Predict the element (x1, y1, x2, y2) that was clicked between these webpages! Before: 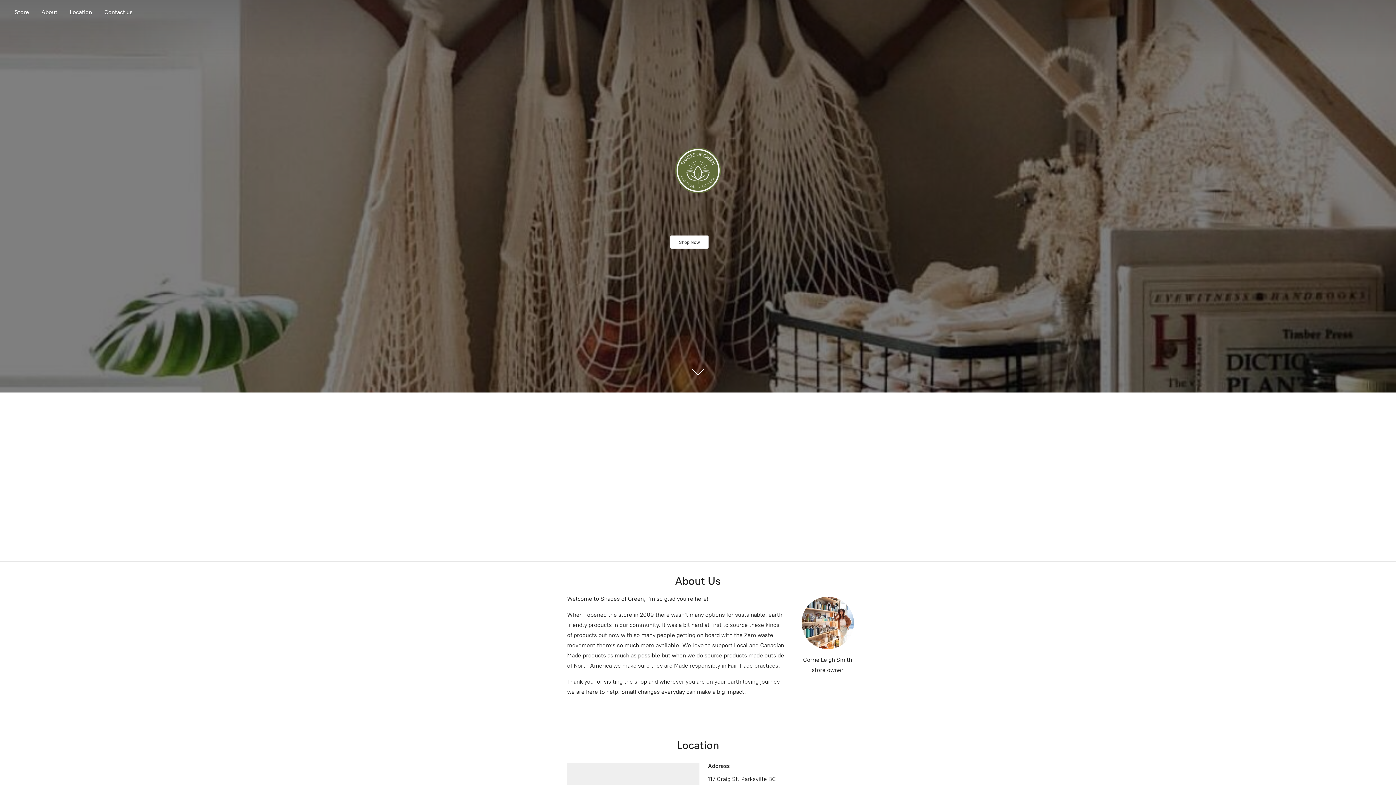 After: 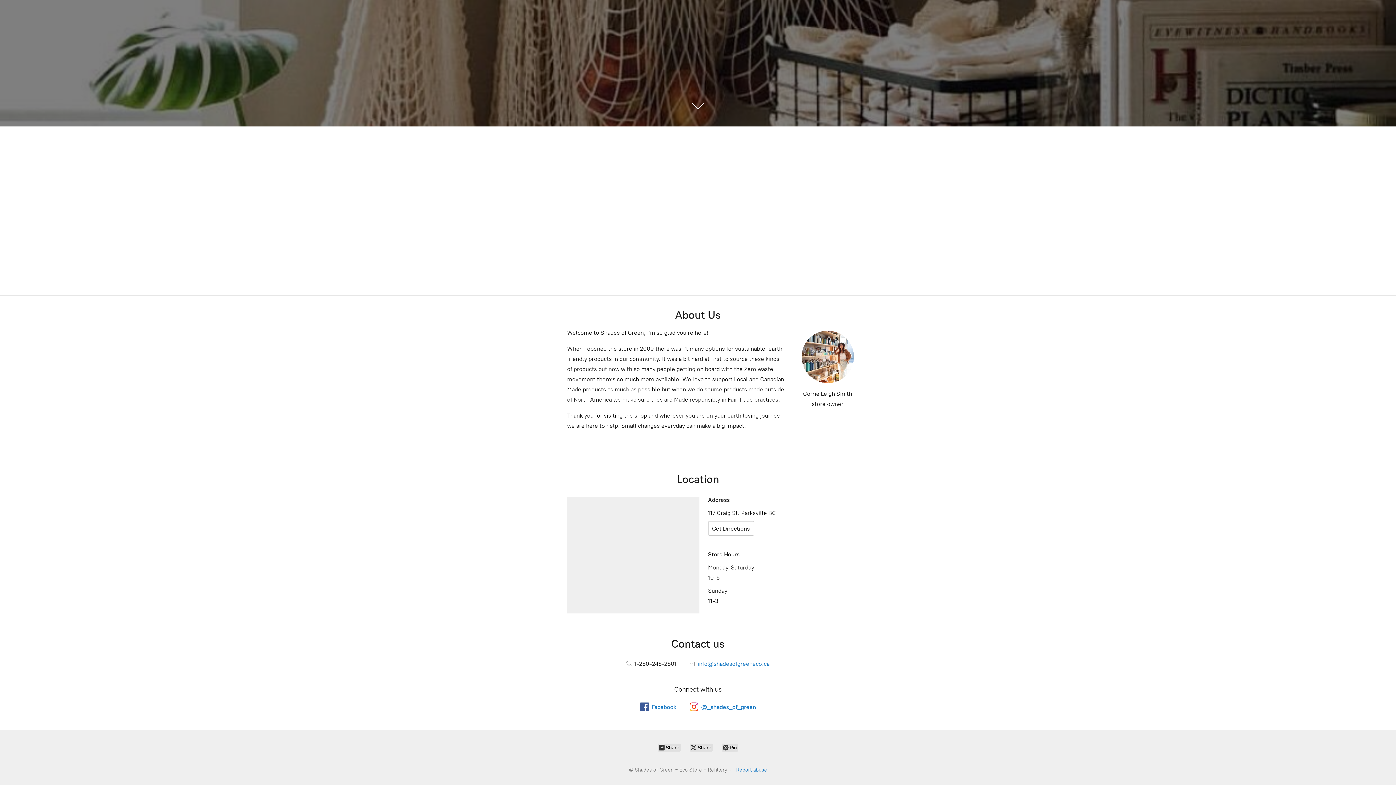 Action: bbox: (36, 7, 62, 17) label: About